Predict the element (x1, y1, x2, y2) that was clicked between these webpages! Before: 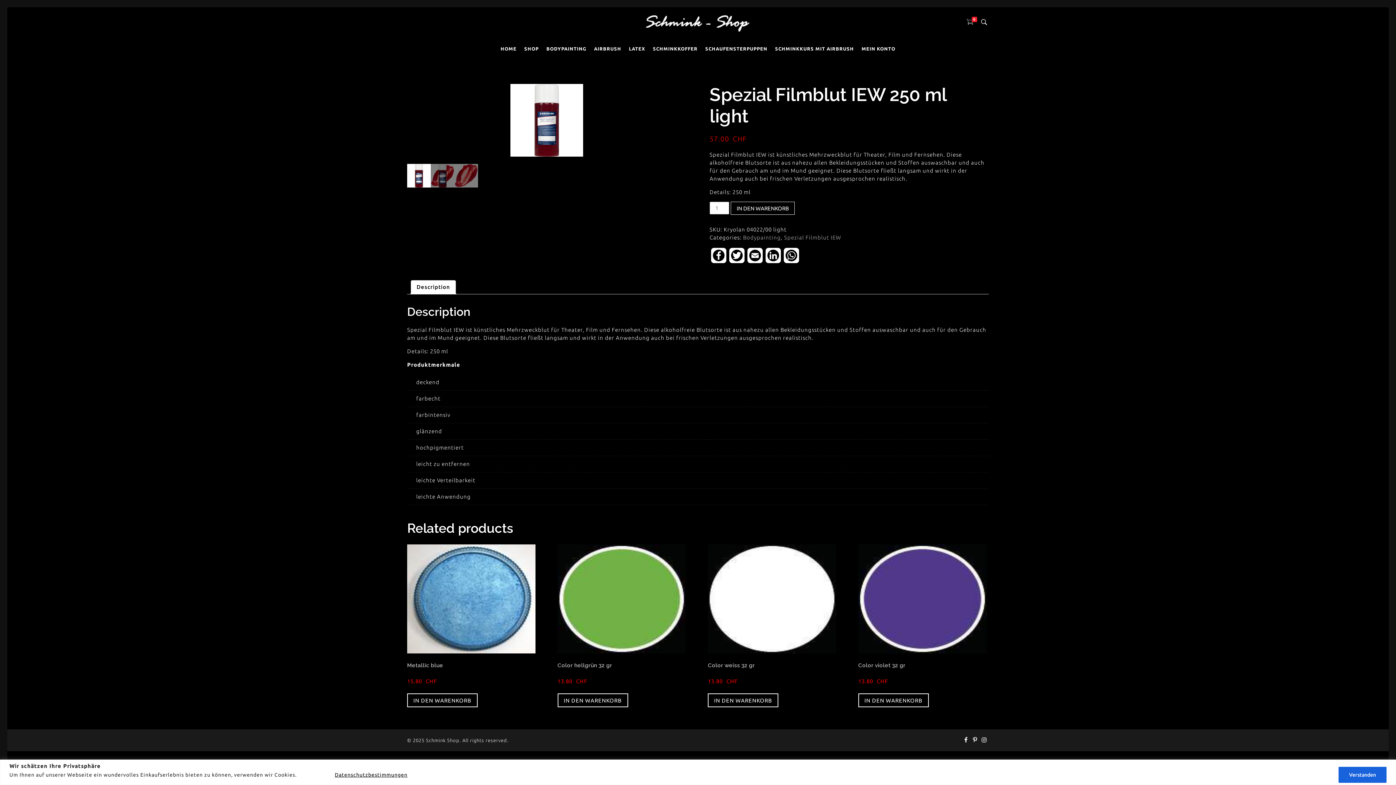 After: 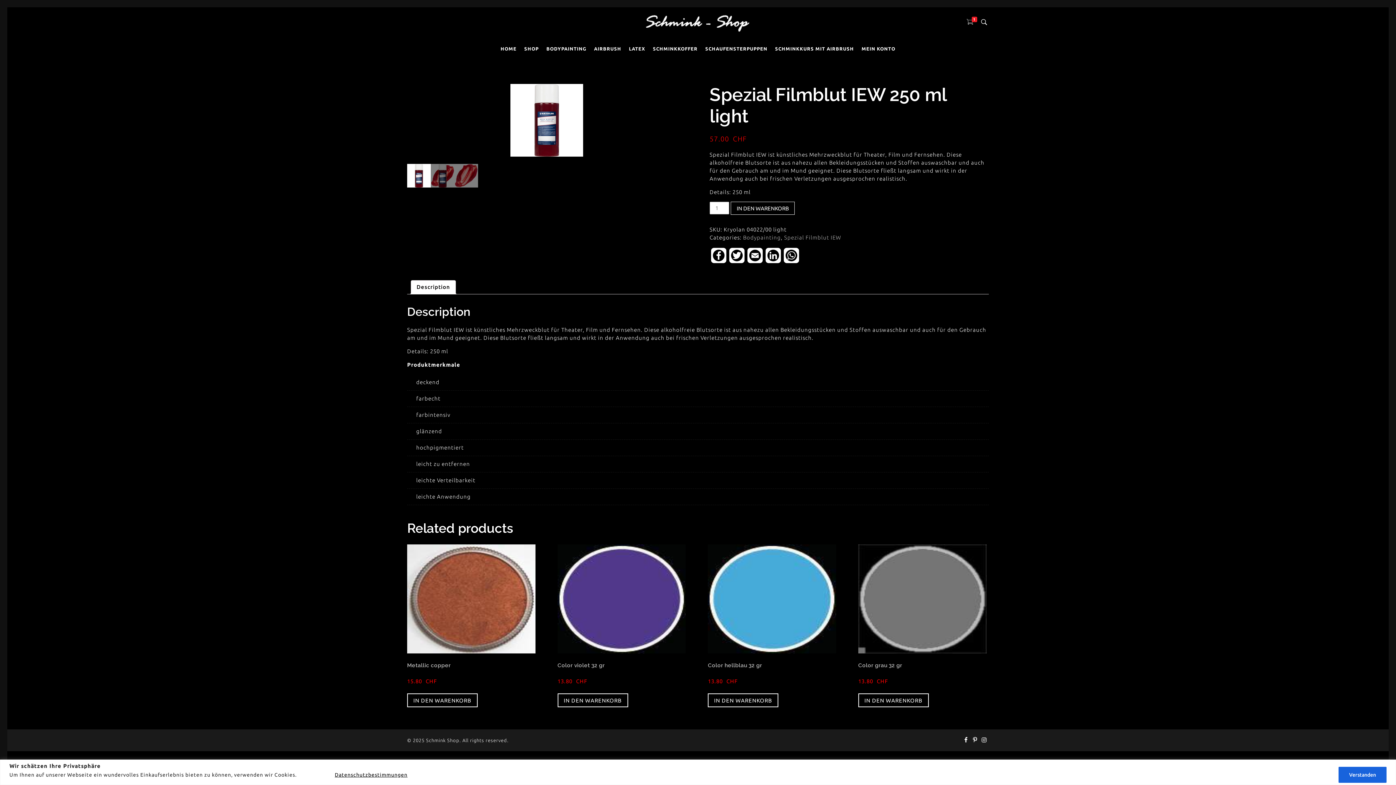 Action: bbox: (557, 693, 628, 707) label: Add “Color hellgrün 32 gr” to your cart